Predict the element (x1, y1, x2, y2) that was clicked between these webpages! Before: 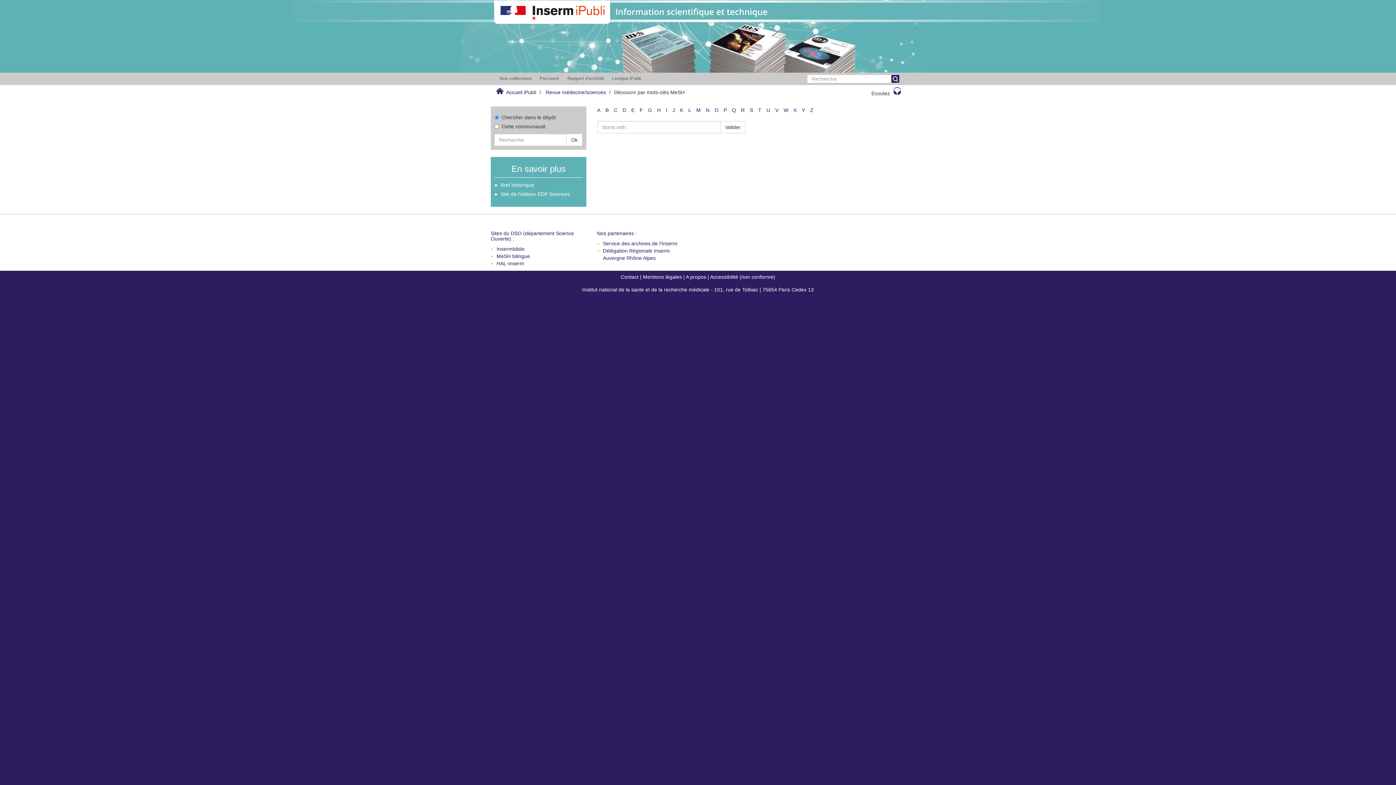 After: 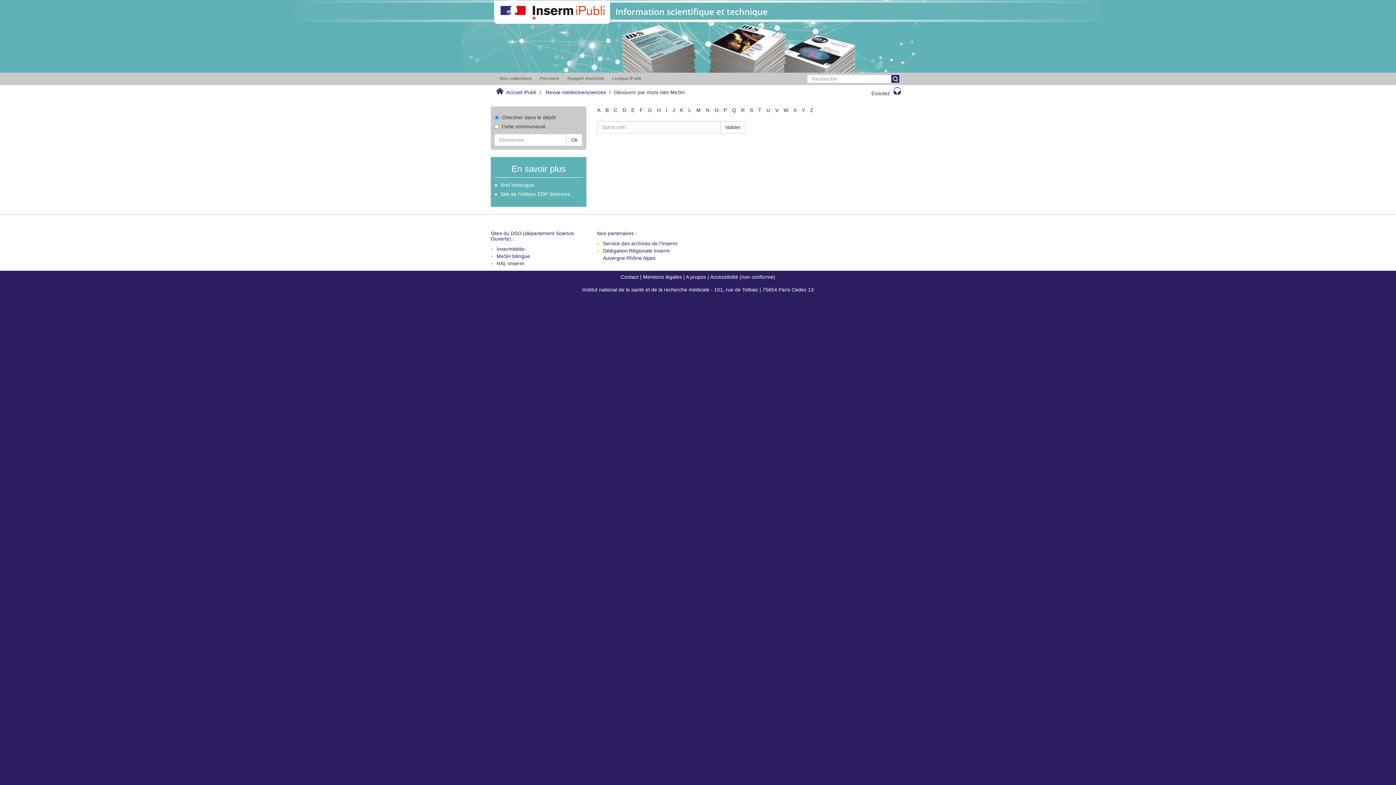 Action: label: Y bbox: (802, 107, 805, 113)